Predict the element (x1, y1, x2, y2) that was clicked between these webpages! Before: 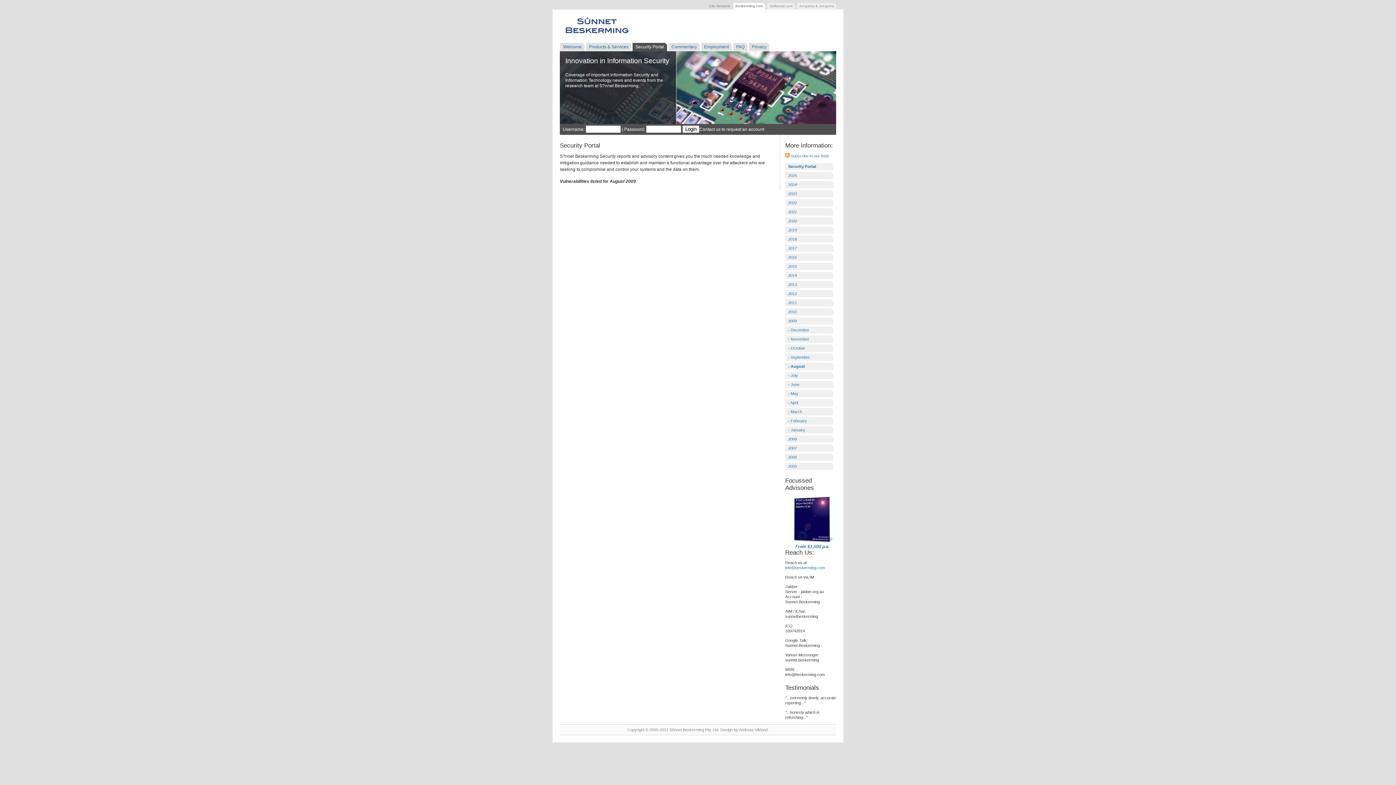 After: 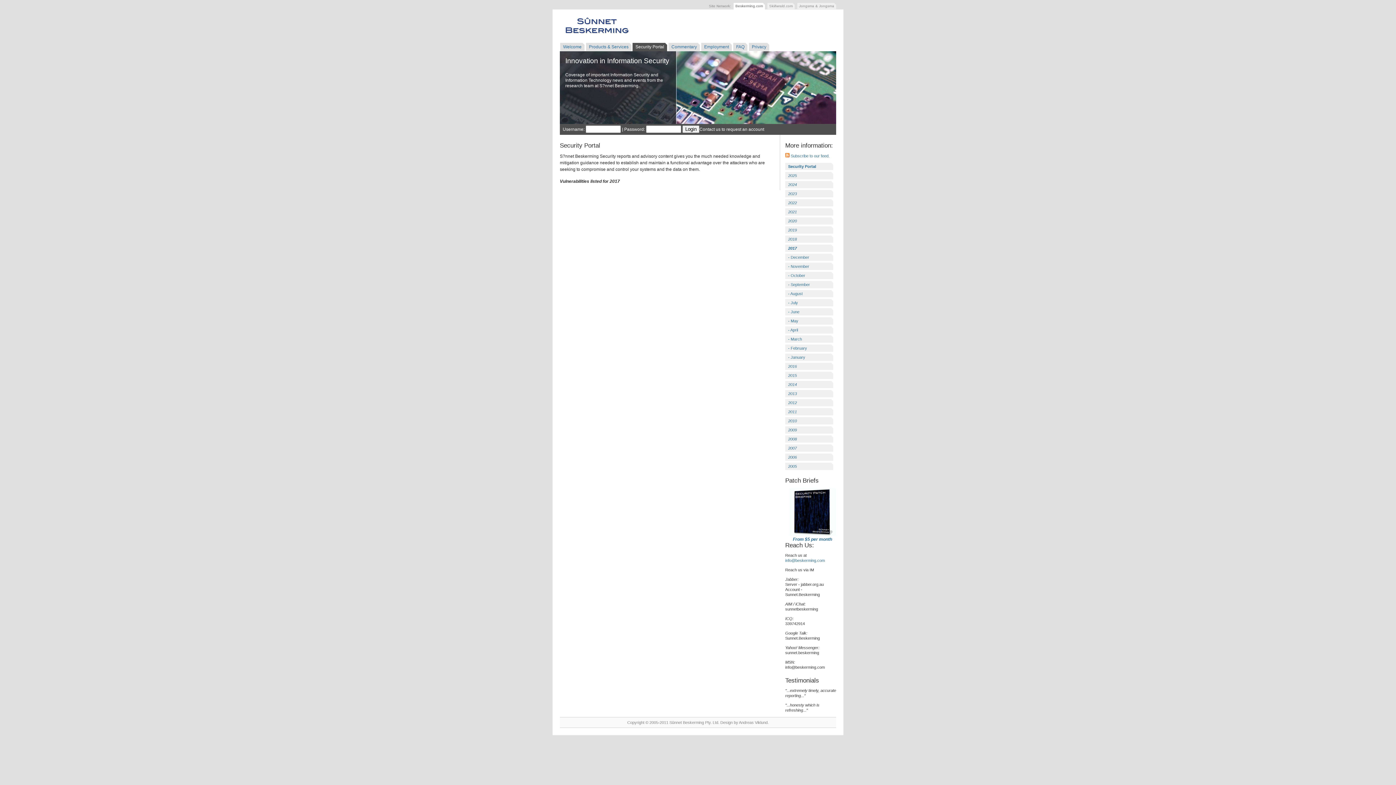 Action: bbox: (785, 244, 833, 252) label: 2017